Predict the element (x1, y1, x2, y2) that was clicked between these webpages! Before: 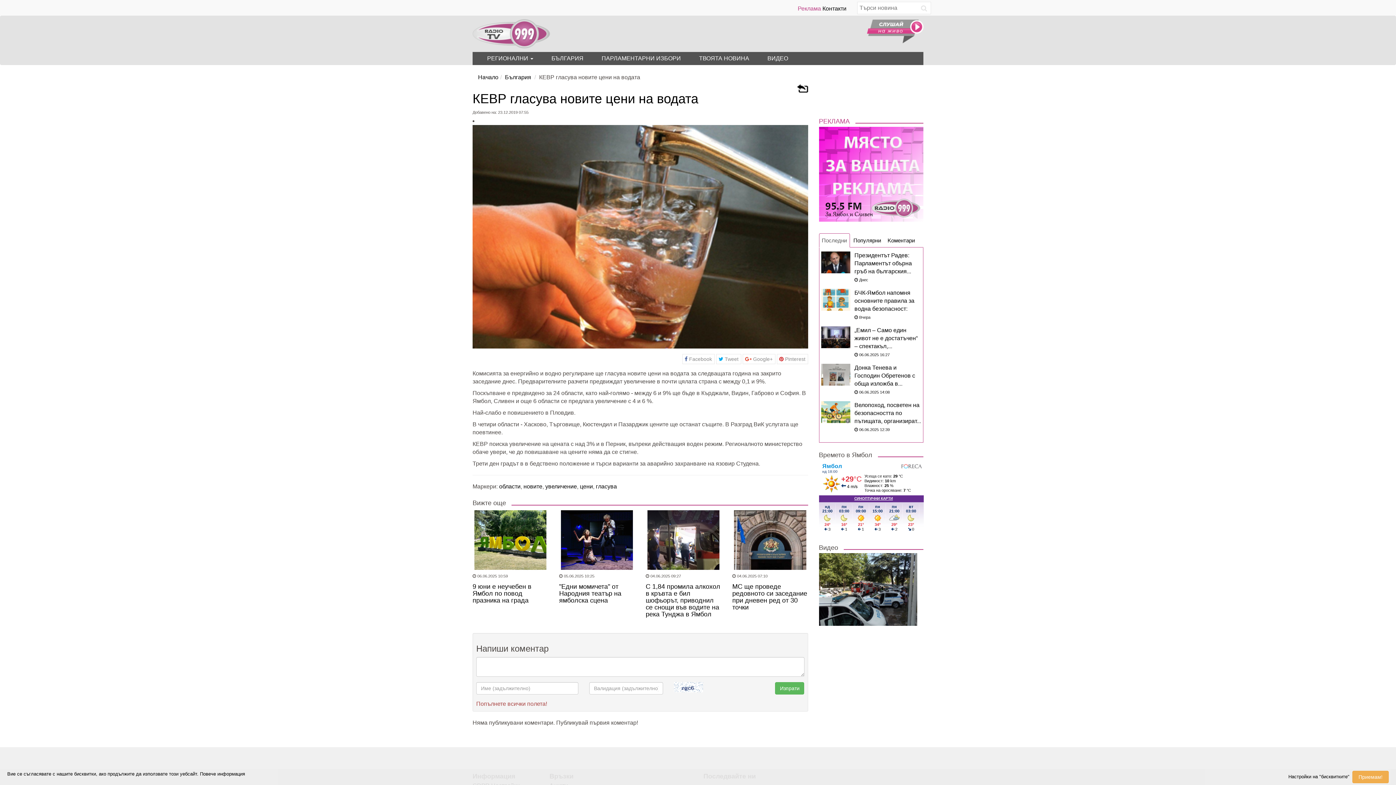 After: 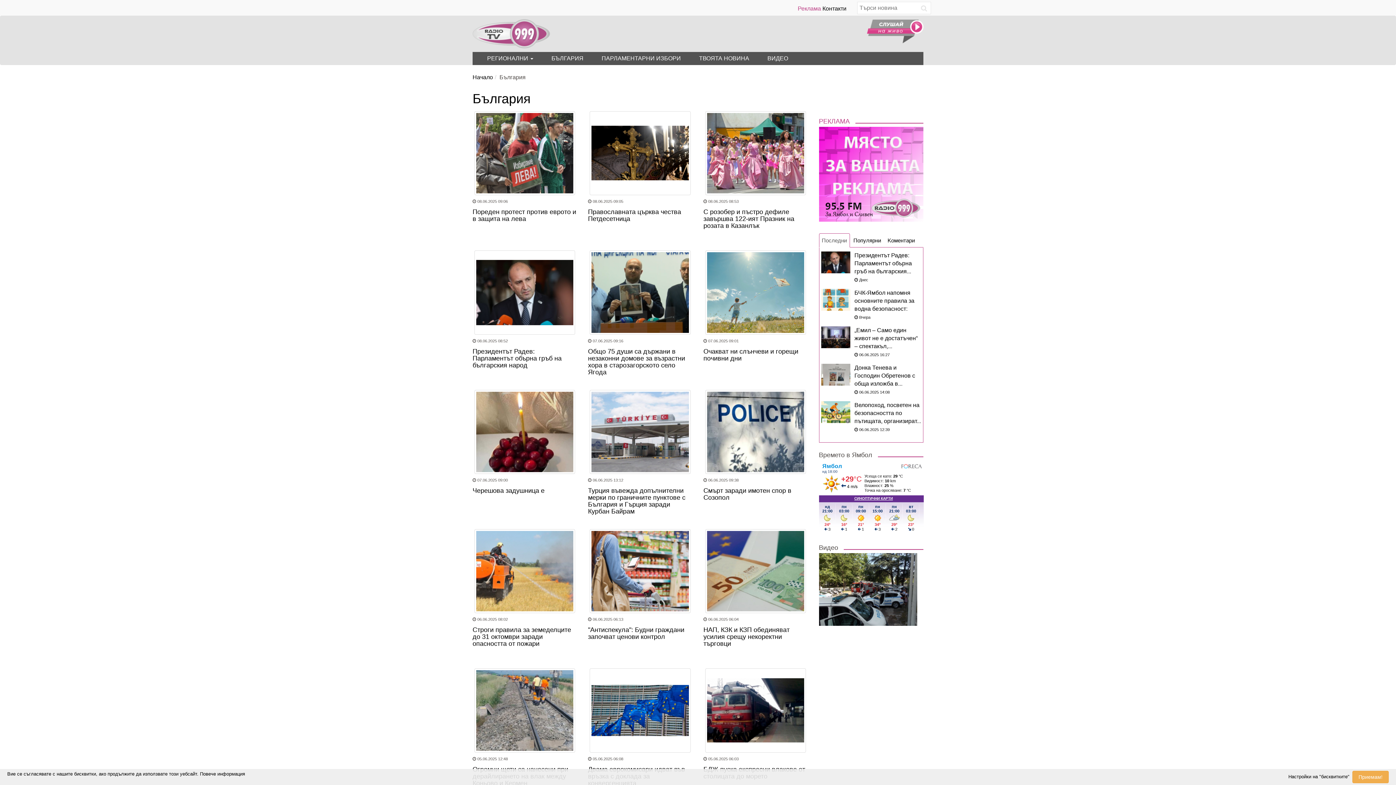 Action: bbox: (797, 85, 808, 91)